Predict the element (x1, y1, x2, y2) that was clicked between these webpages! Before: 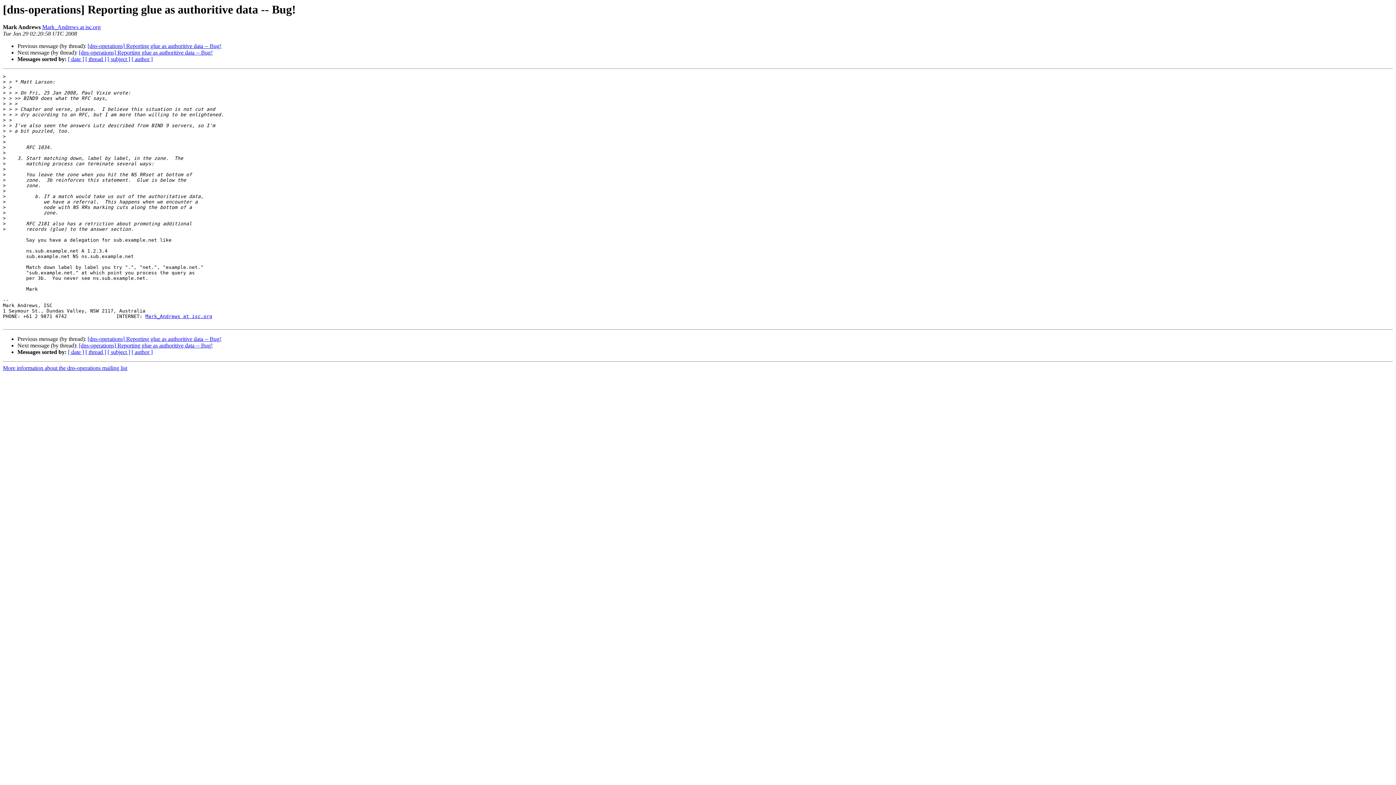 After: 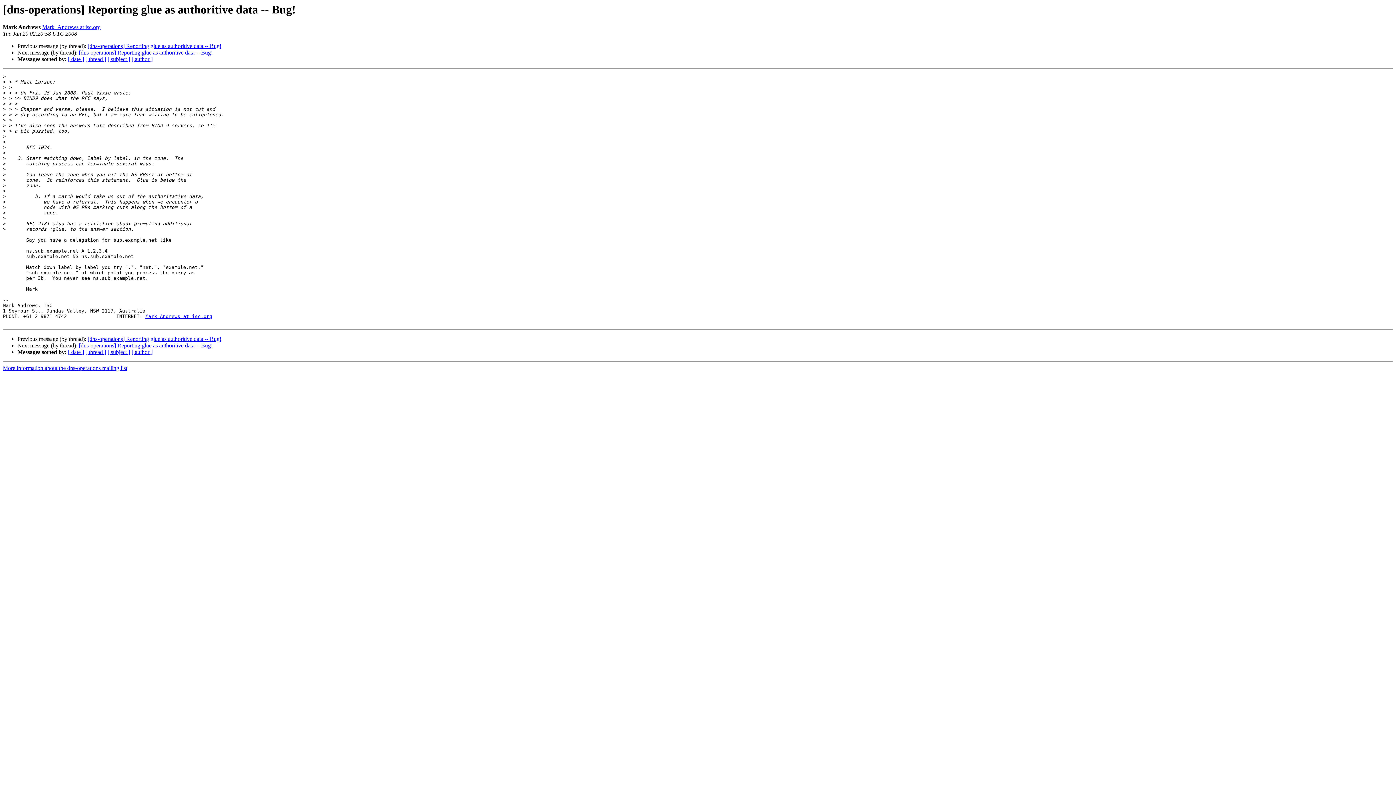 Action: label: Mark_Andrews at isc.org bbox: (42, 24, 100, 30)